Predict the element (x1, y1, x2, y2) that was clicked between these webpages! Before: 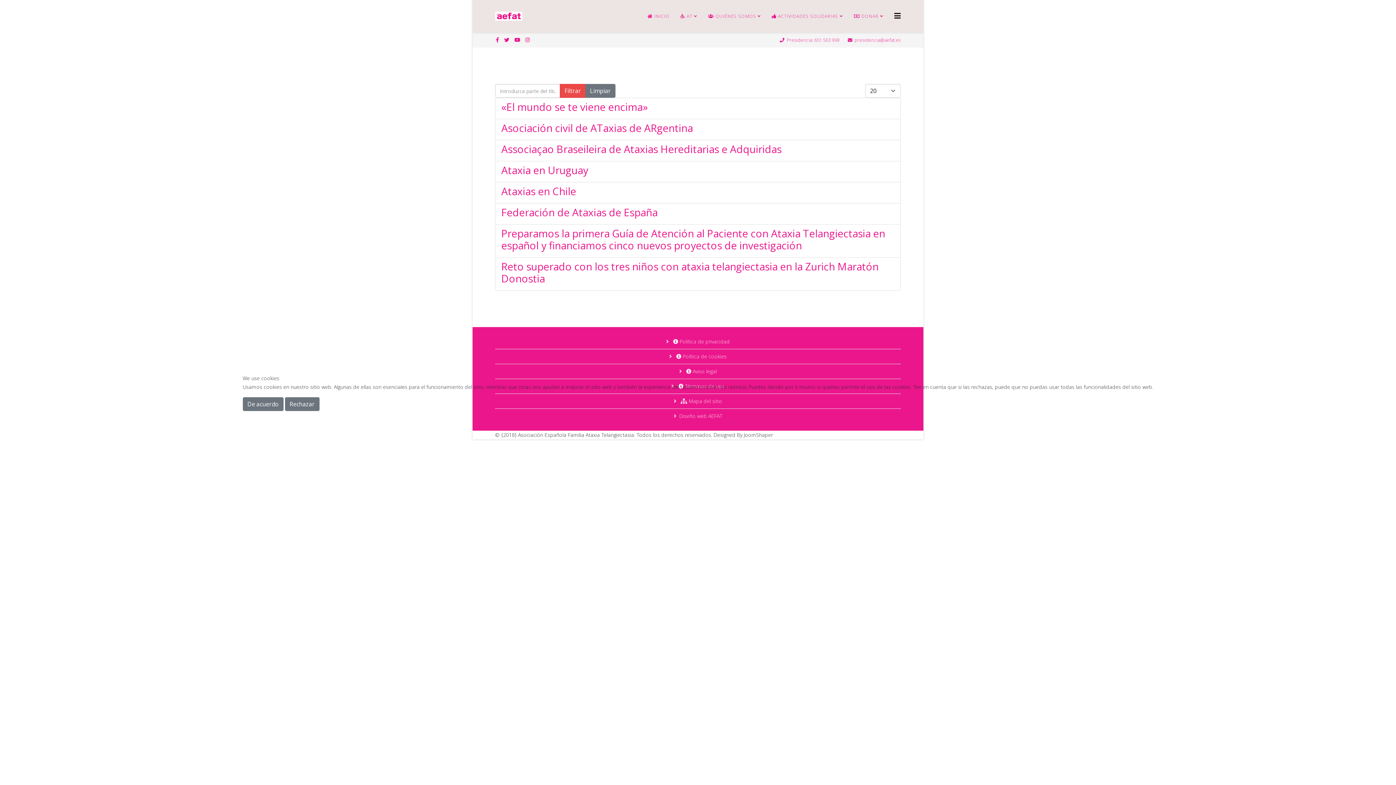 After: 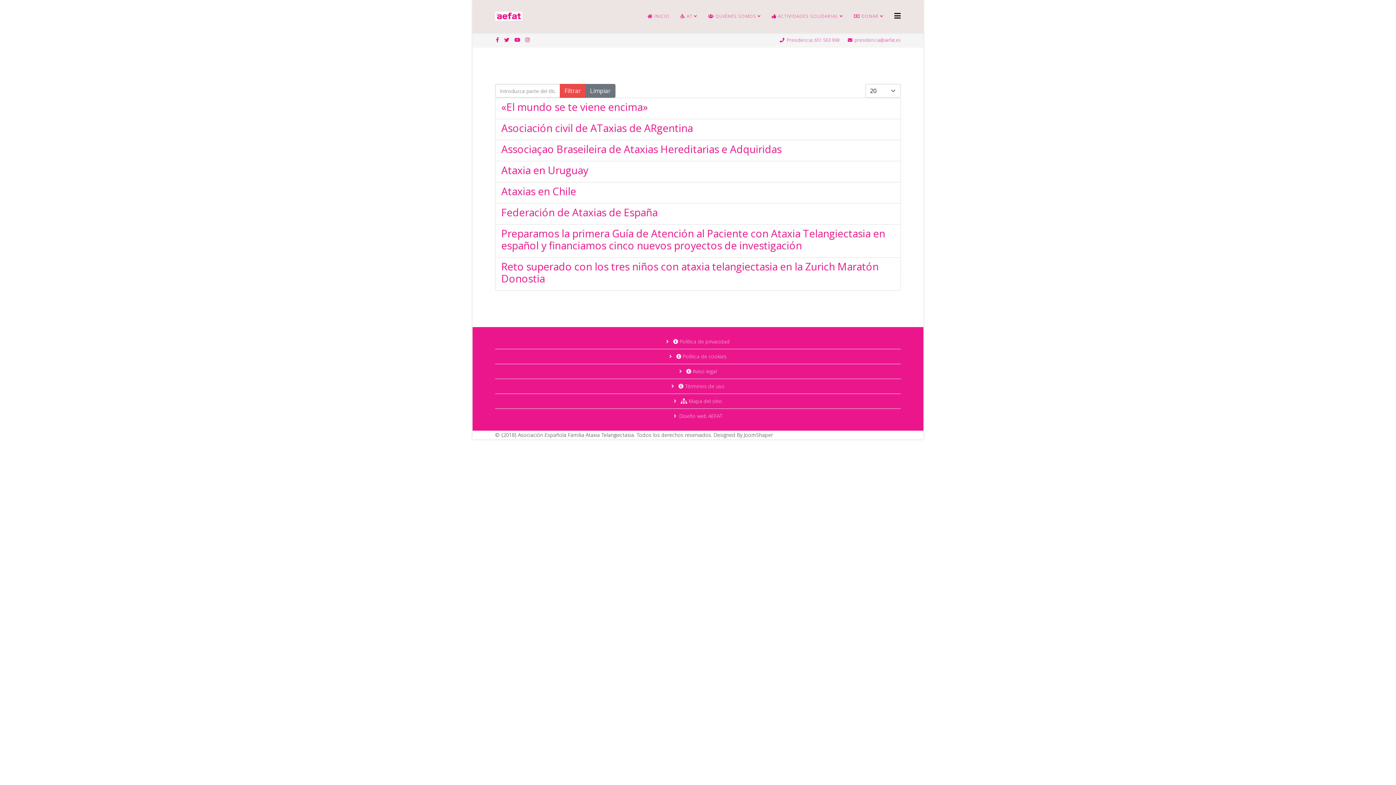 Action: label: De acuerdo bbox: (242, 397, 283, 411)